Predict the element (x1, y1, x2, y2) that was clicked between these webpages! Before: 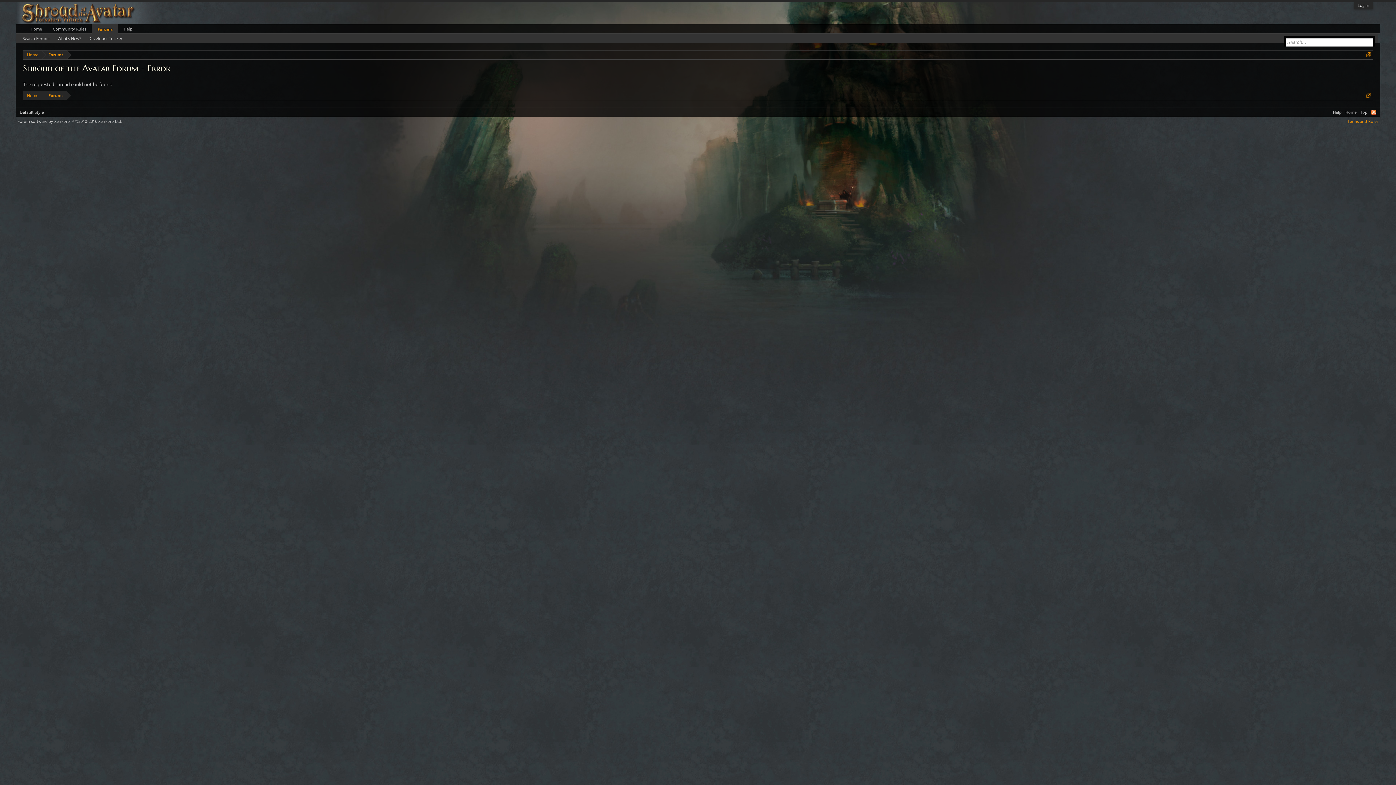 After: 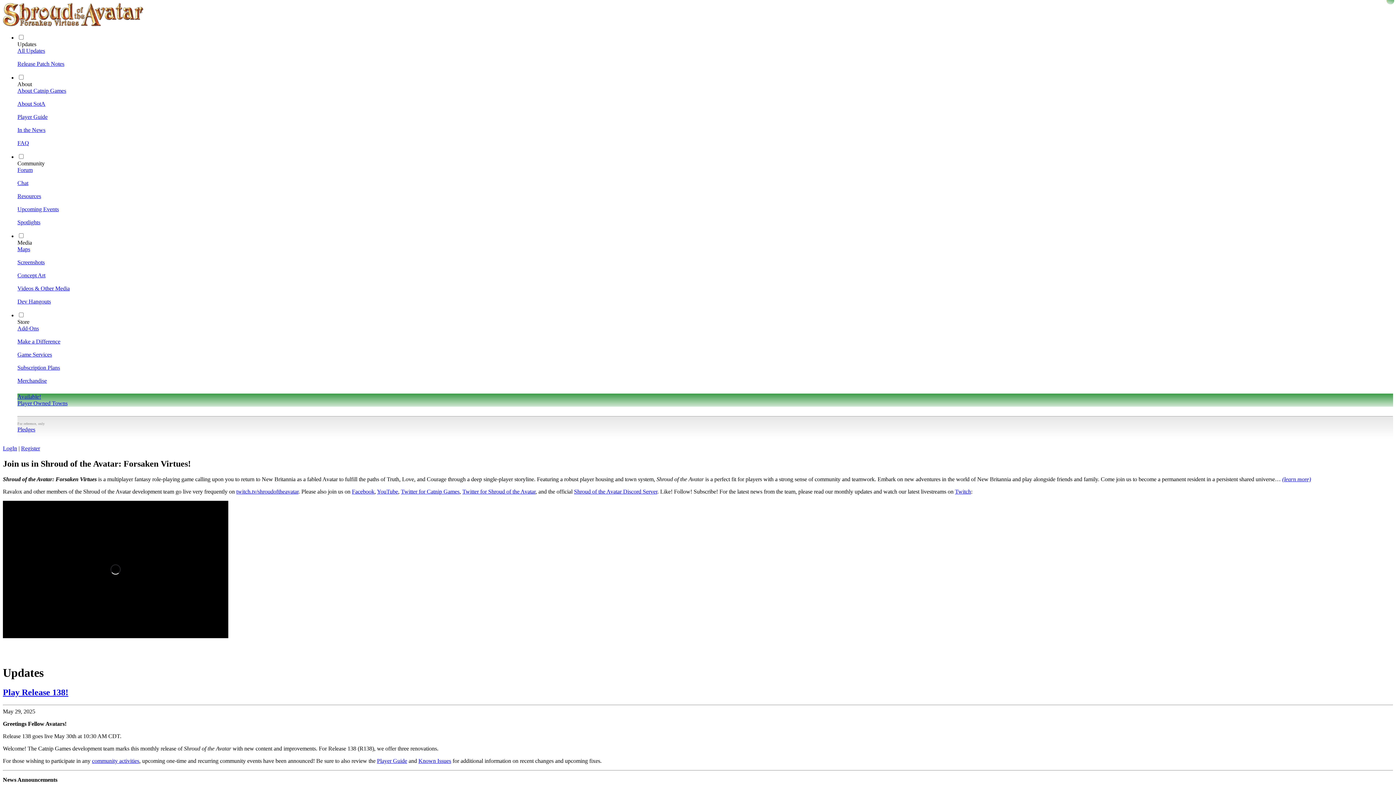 Action: bbox: (23, 91, 41, 100) label: Home